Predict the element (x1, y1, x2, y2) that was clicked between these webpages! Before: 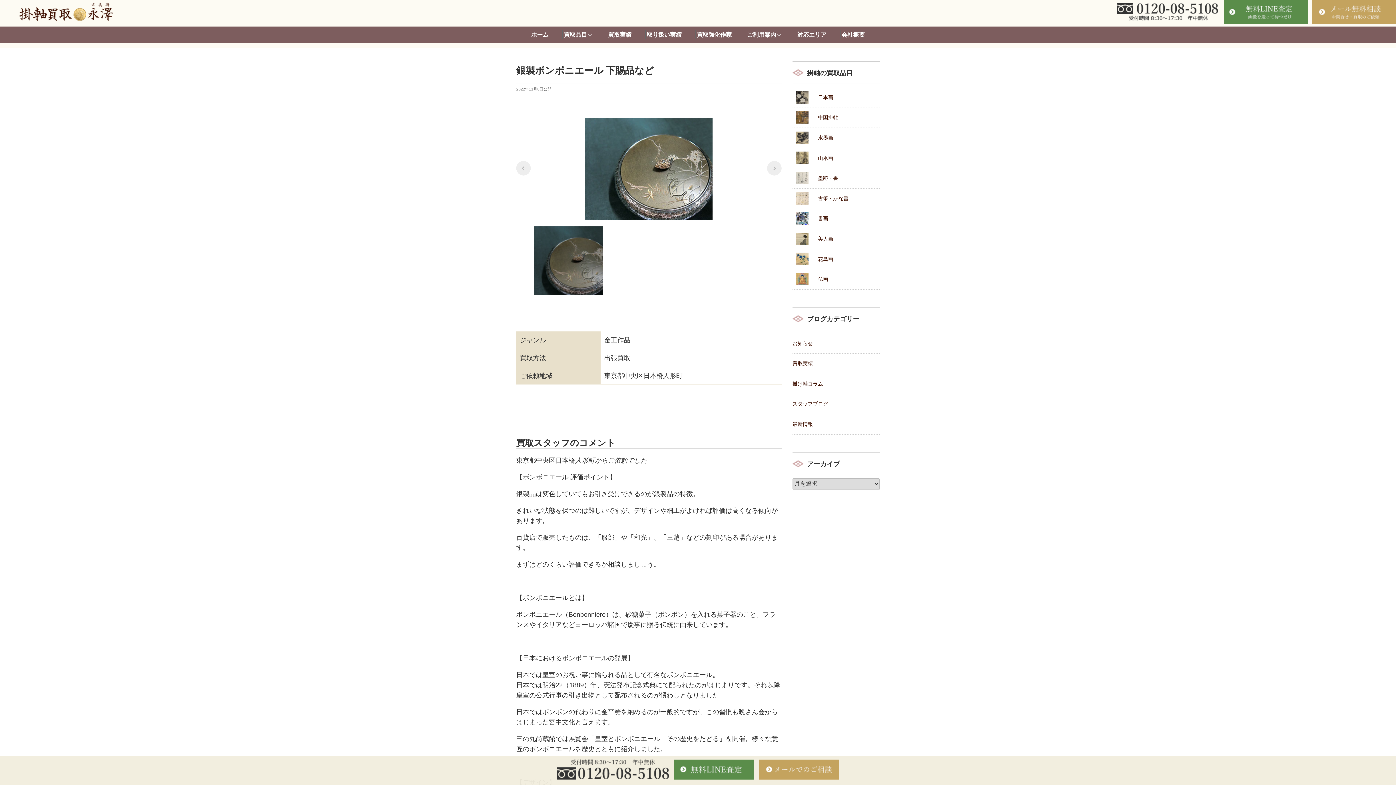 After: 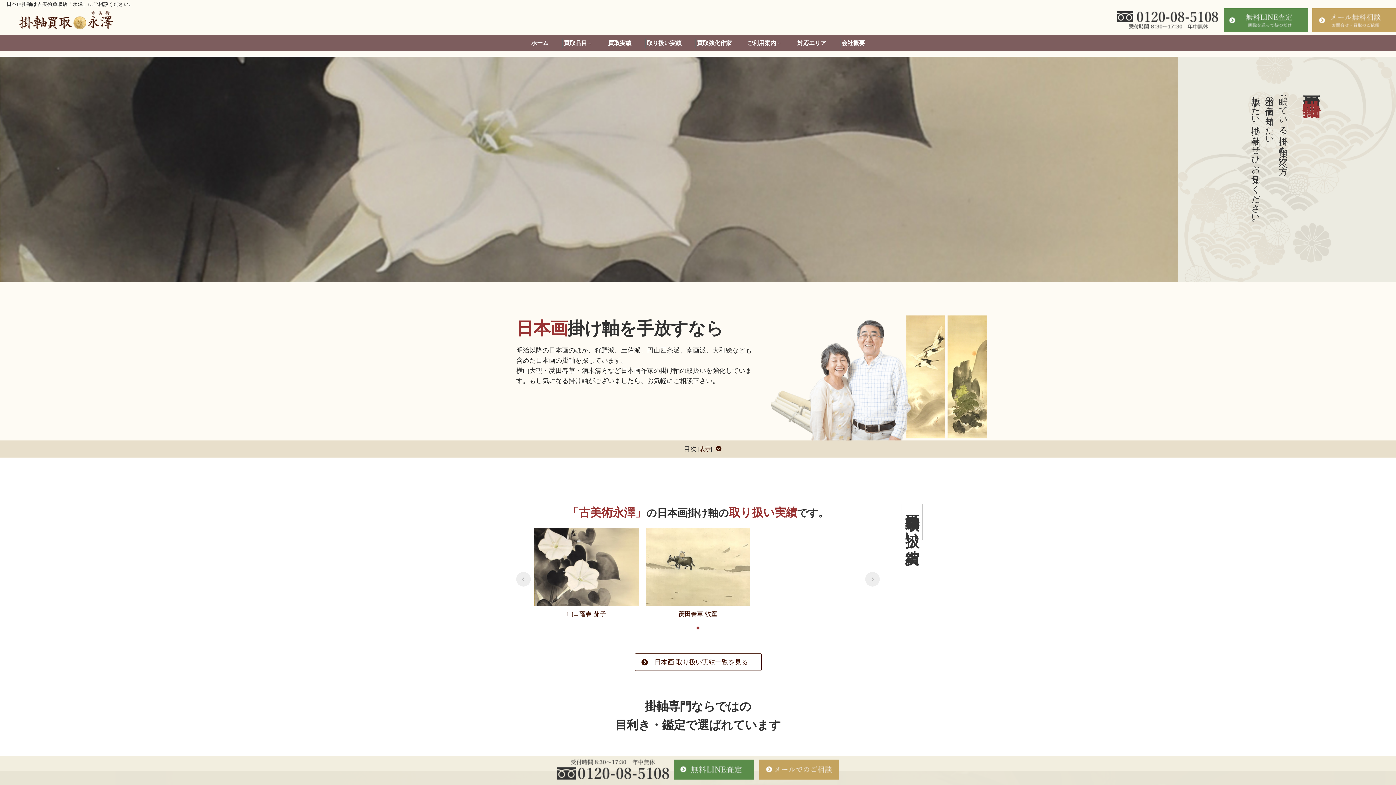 Action: bbox: (818, 89, 880, 104) label: 日本画